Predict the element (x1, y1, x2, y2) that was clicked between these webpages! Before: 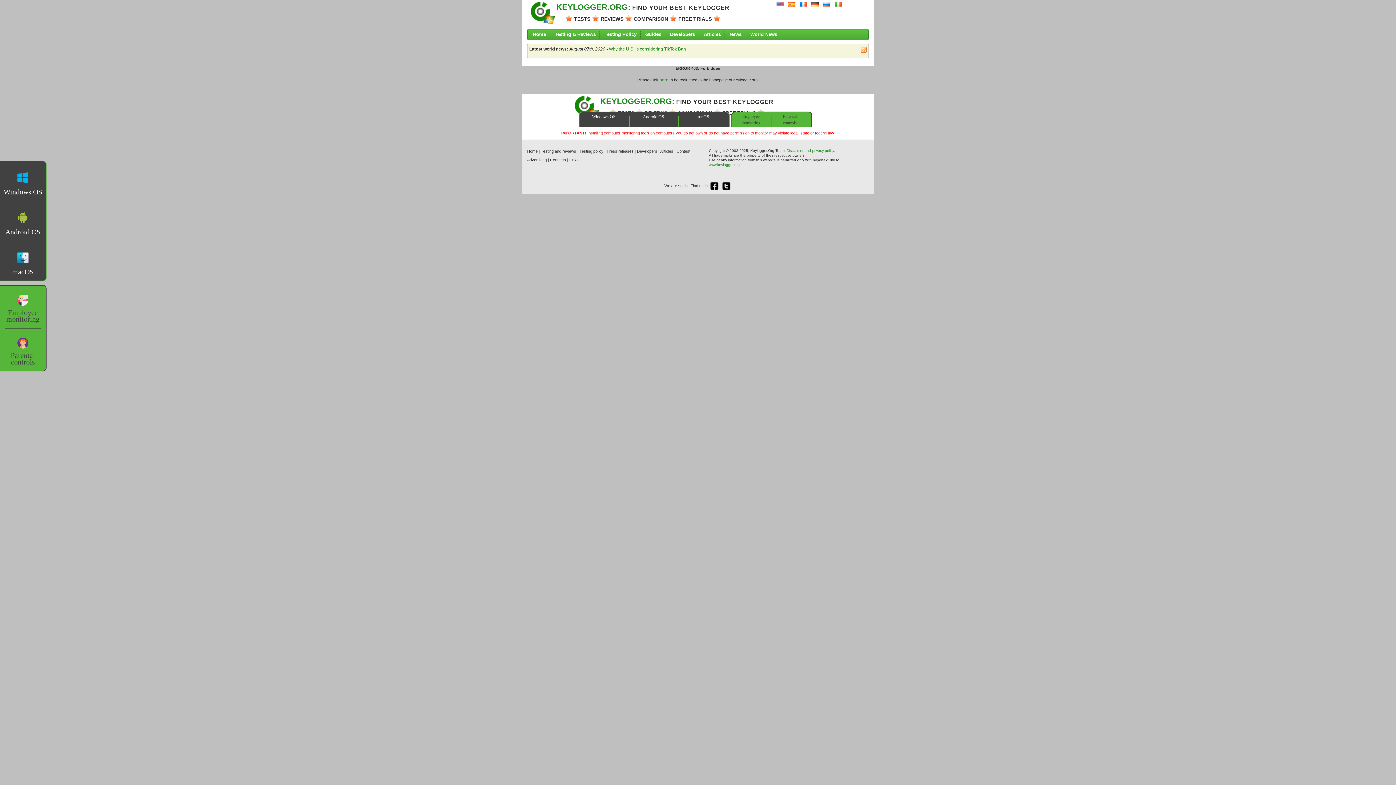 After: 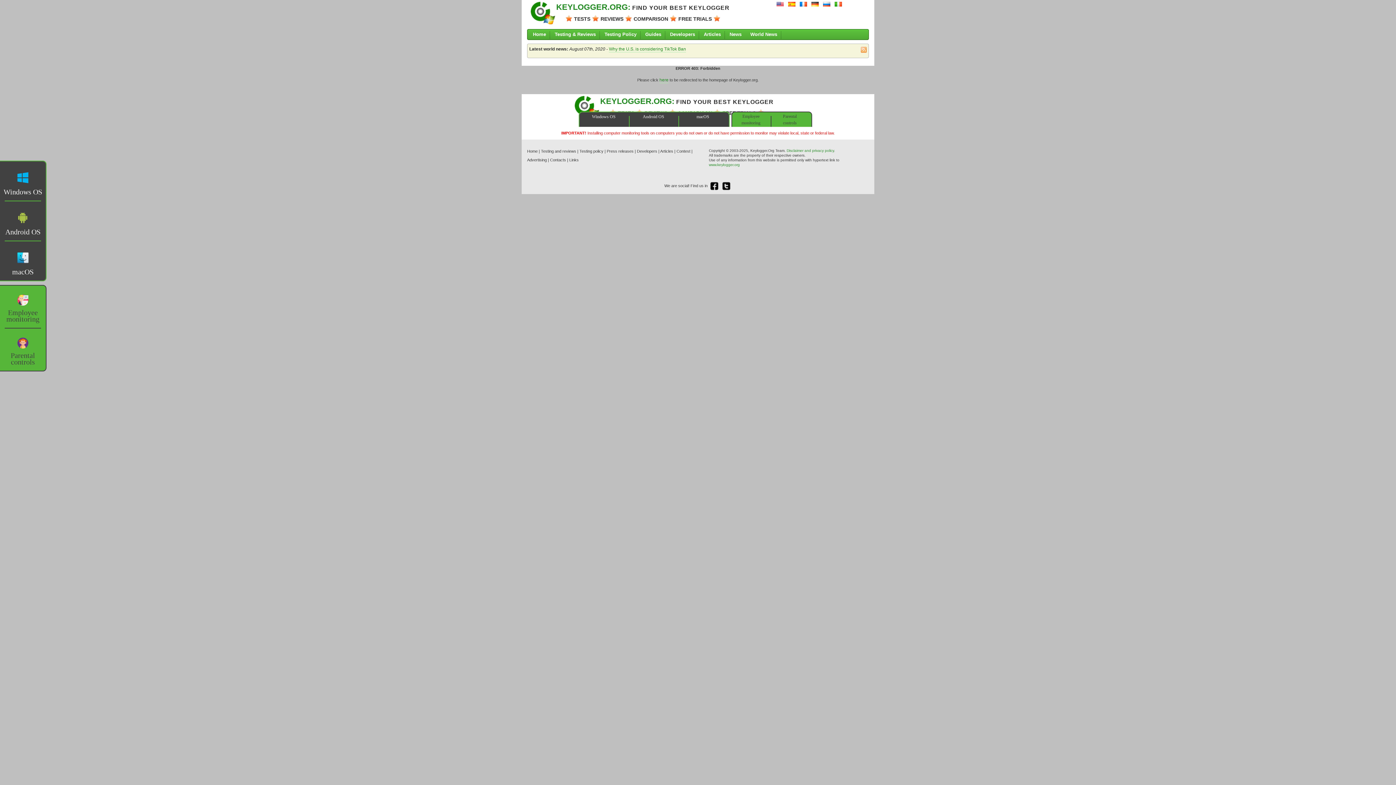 Action: label: Parental
controls bbox: (0, 328, 45, 370)